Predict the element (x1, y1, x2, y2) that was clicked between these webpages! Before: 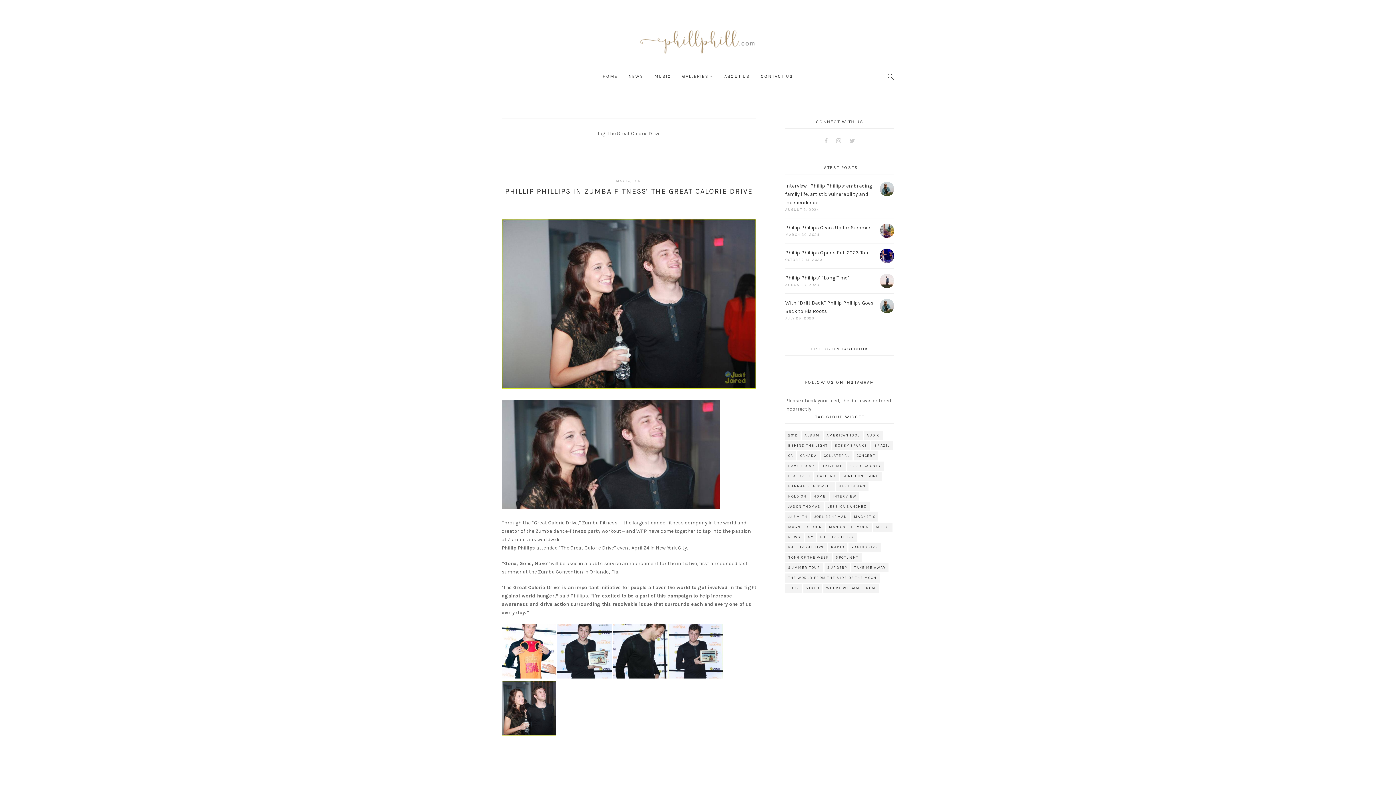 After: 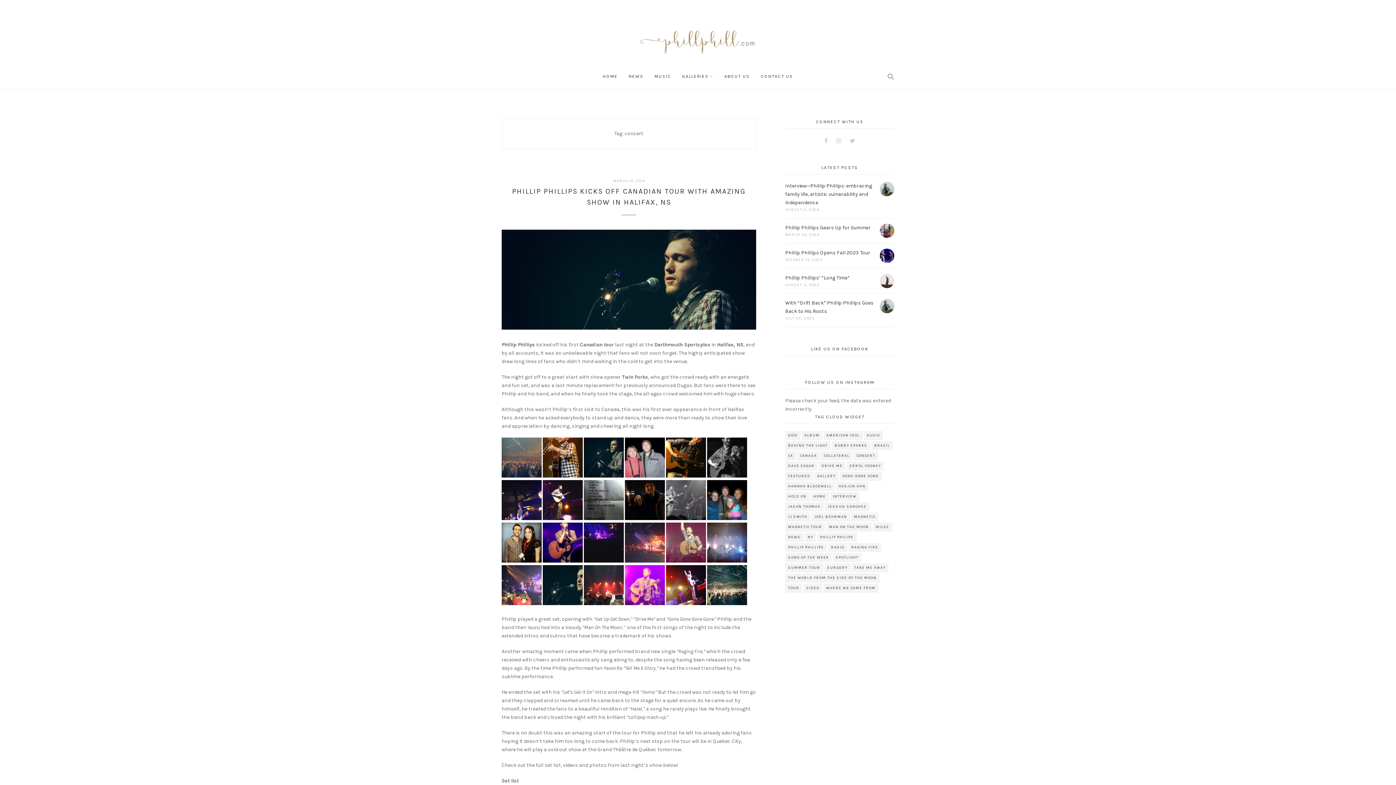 Action: bbox: (853, 451, 878, 460) label: concert (8 items)